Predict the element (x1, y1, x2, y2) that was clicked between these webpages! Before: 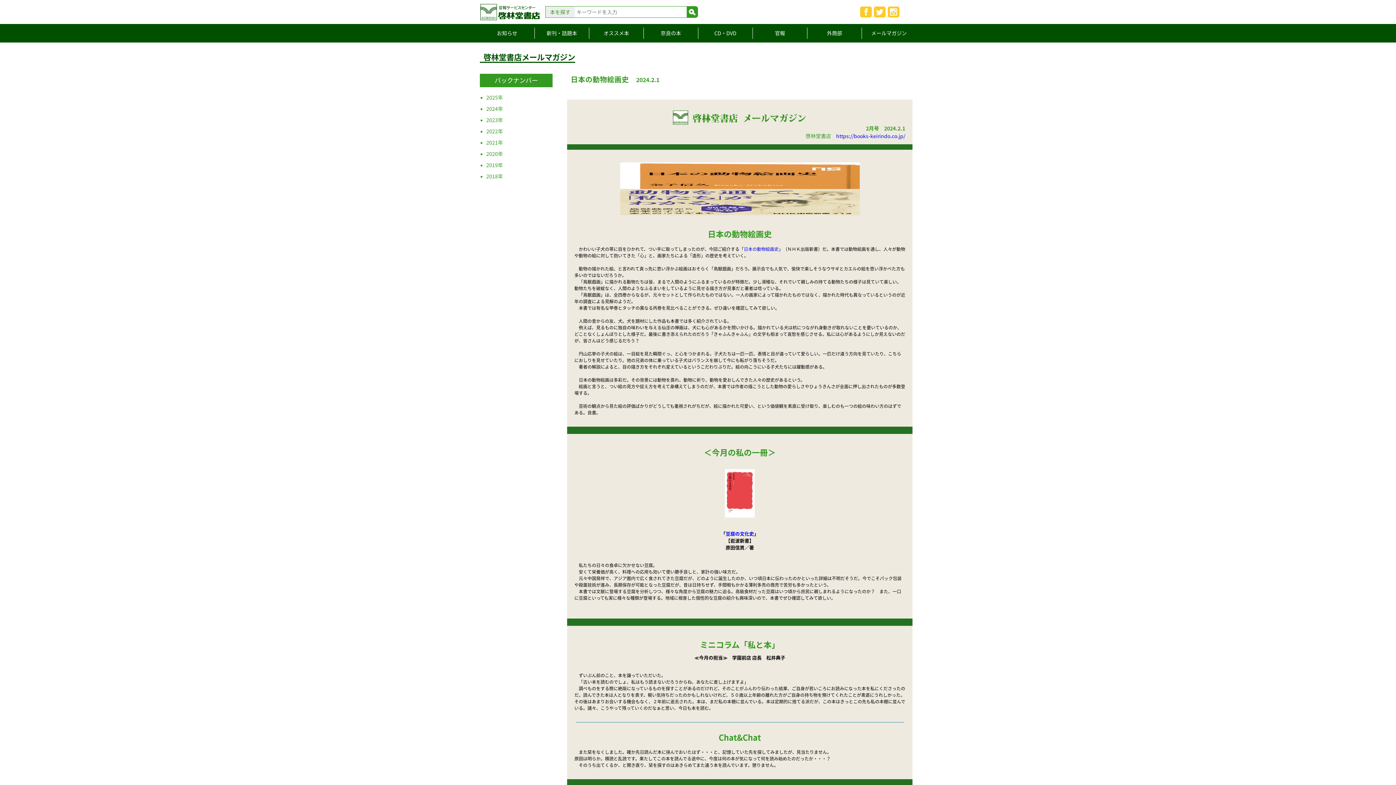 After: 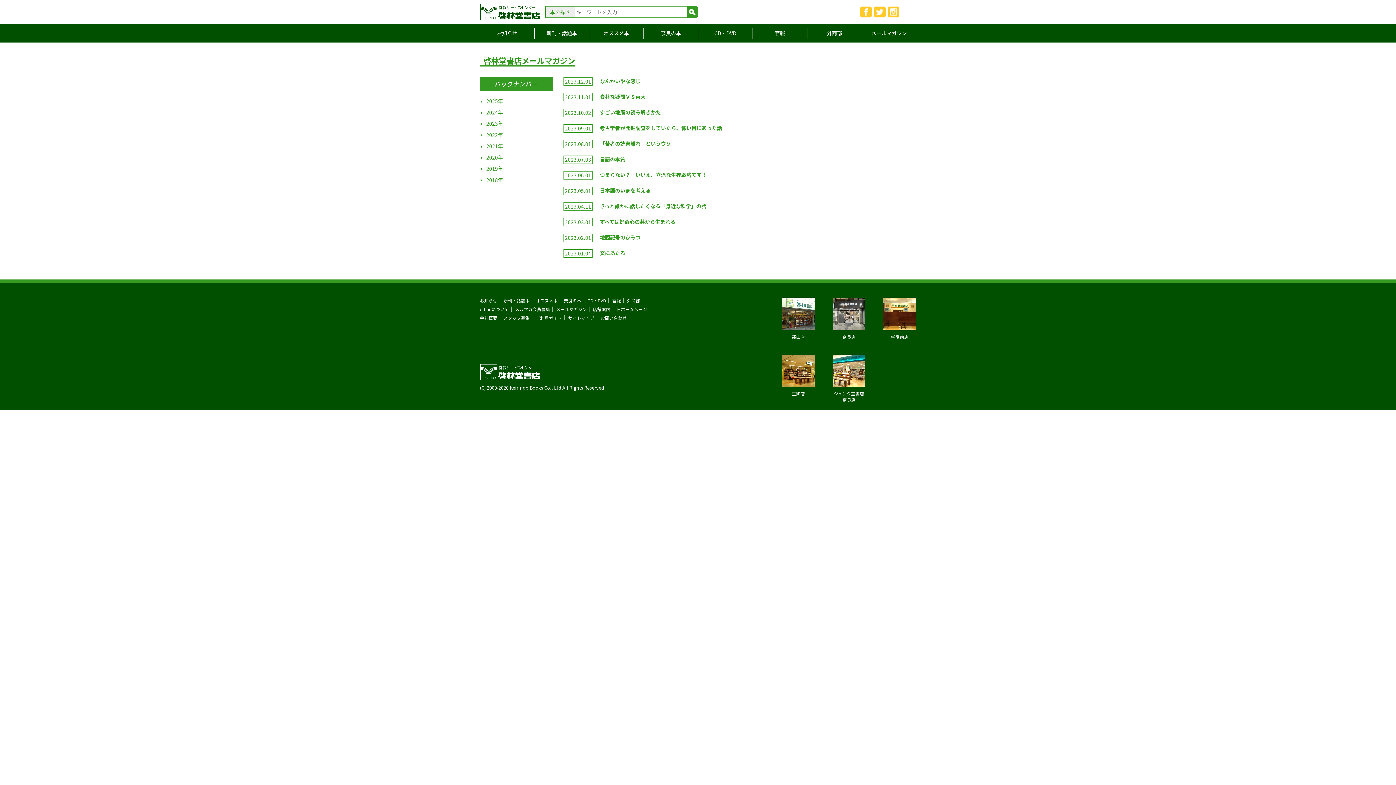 Action: label: 2023 bbox: (486, 116, 503, 124)